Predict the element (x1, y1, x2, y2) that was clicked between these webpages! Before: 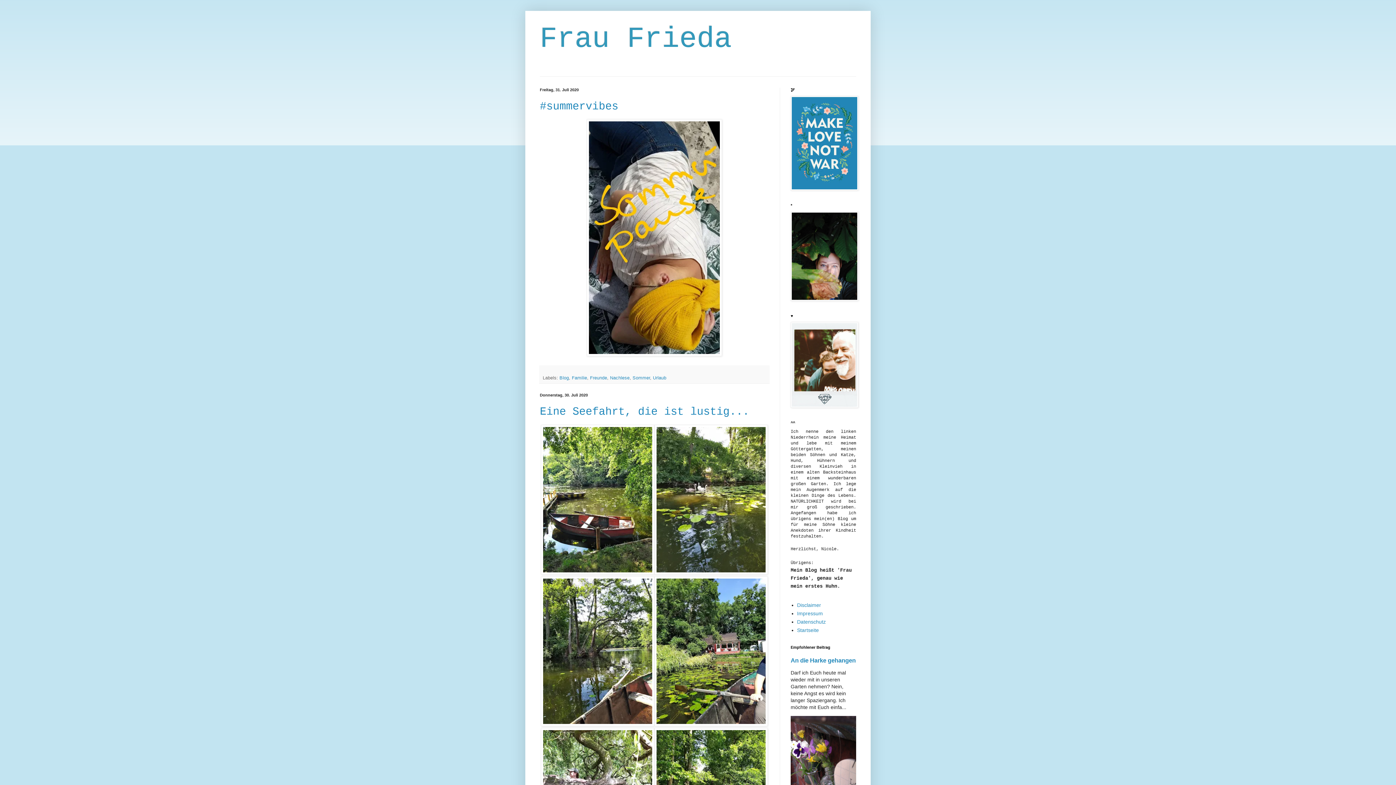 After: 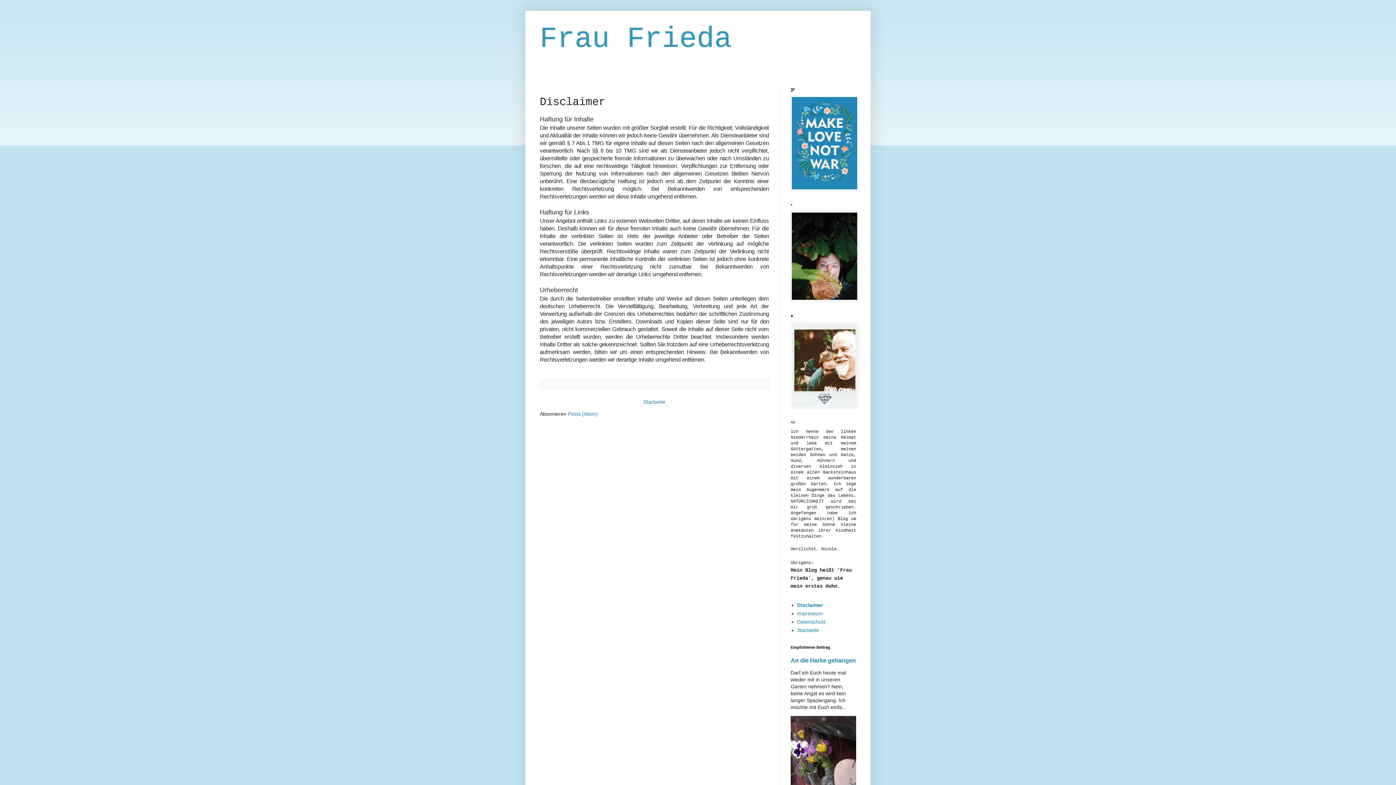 Action: label: Disclaimer bbox: (797, 602, 821, 608)